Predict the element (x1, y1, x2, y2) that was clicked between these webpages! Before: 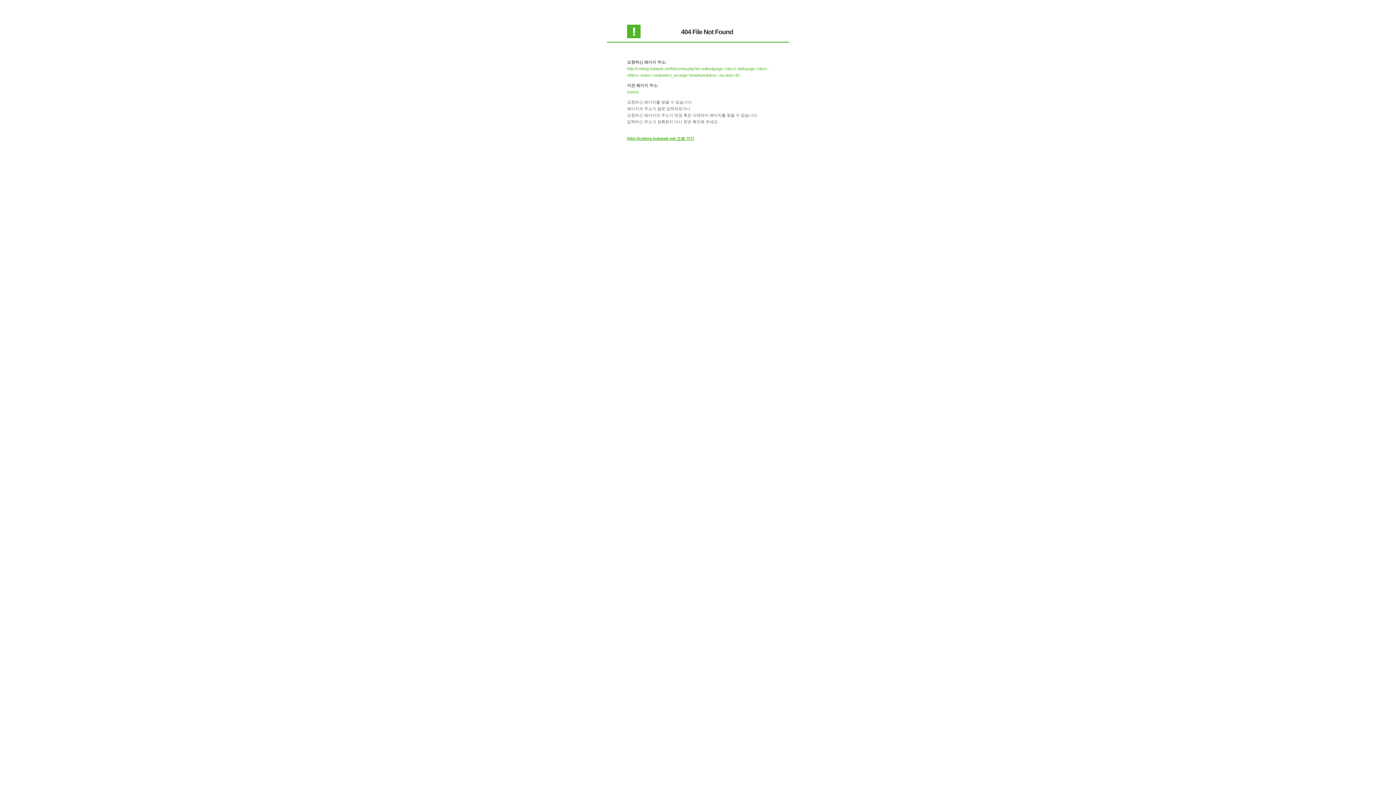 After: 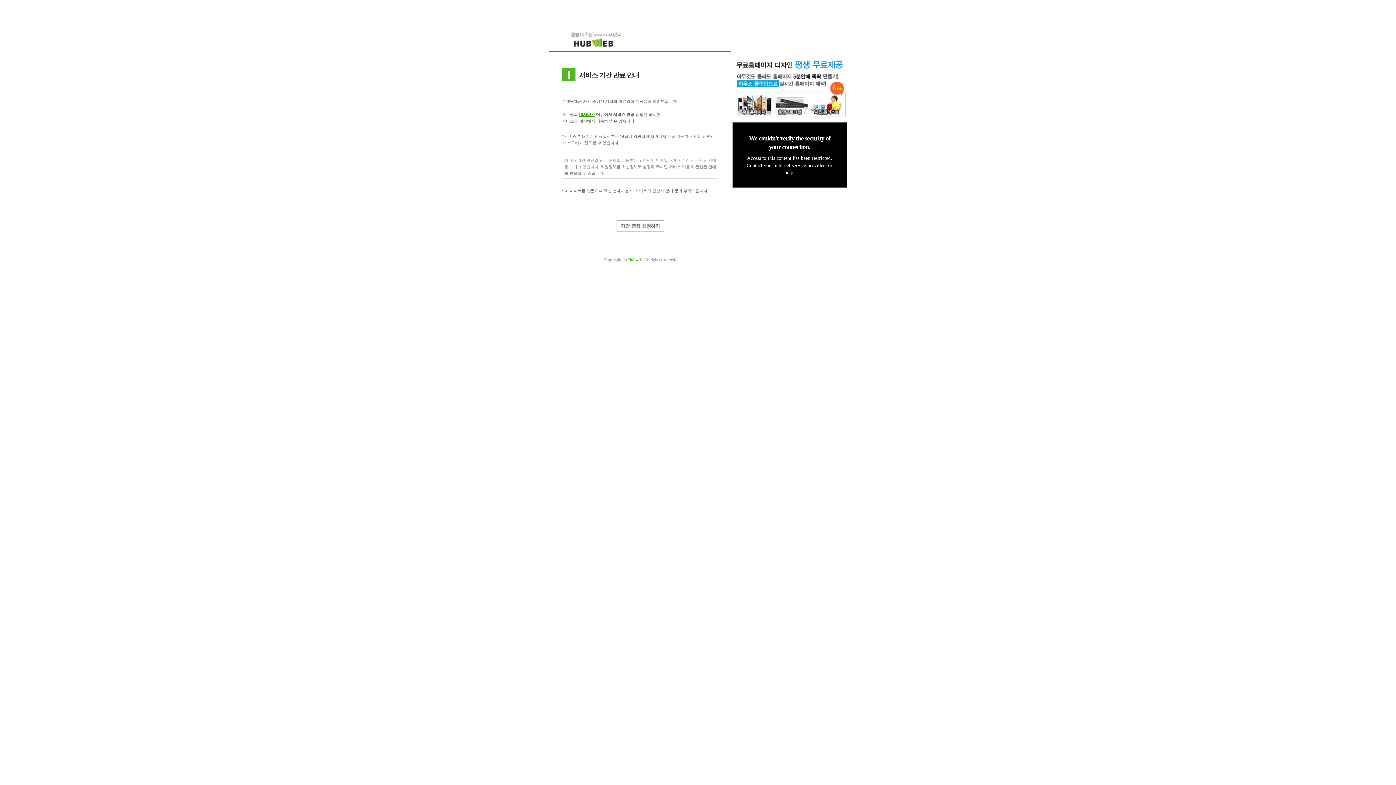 Action: bbox: (627, 136, 694, 140) label: http://coking.hubweb.net 으로 가기